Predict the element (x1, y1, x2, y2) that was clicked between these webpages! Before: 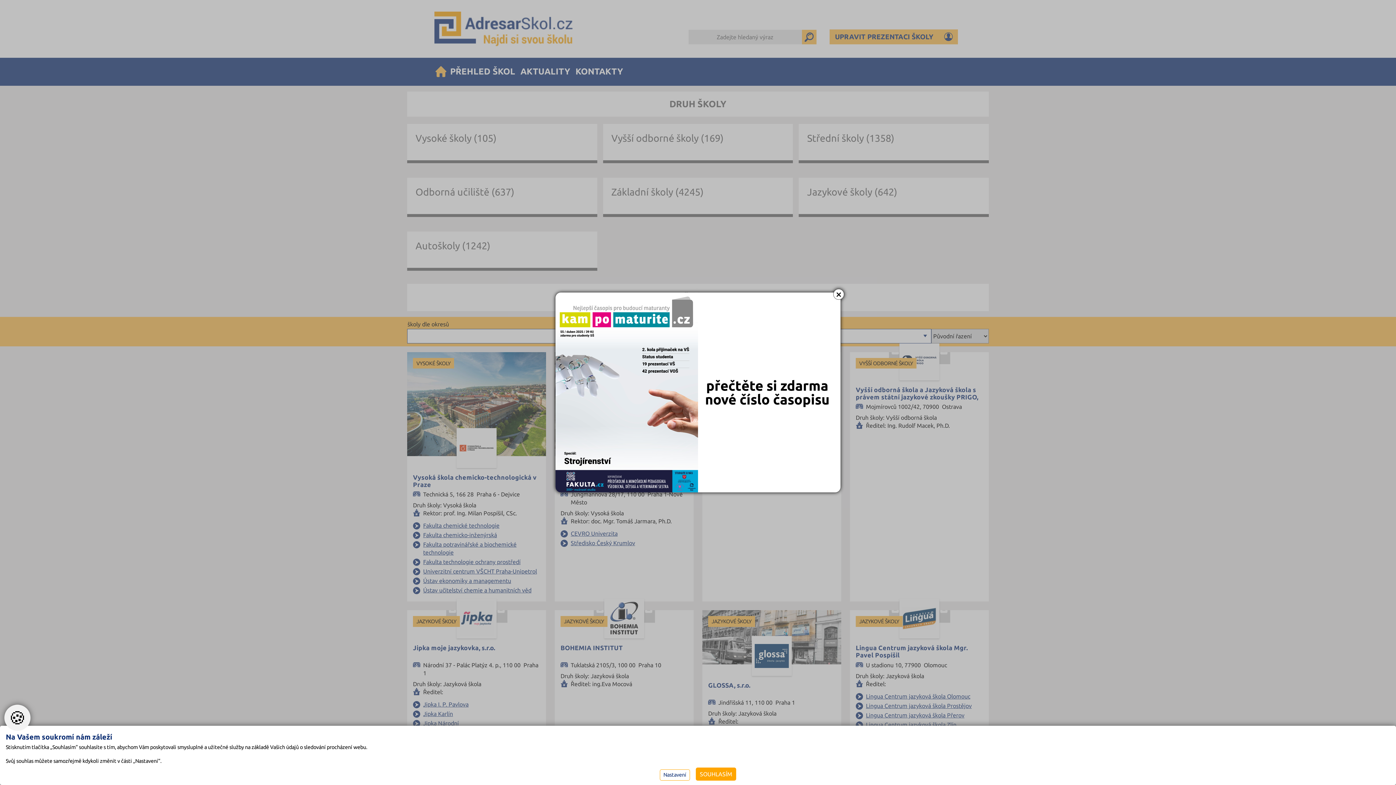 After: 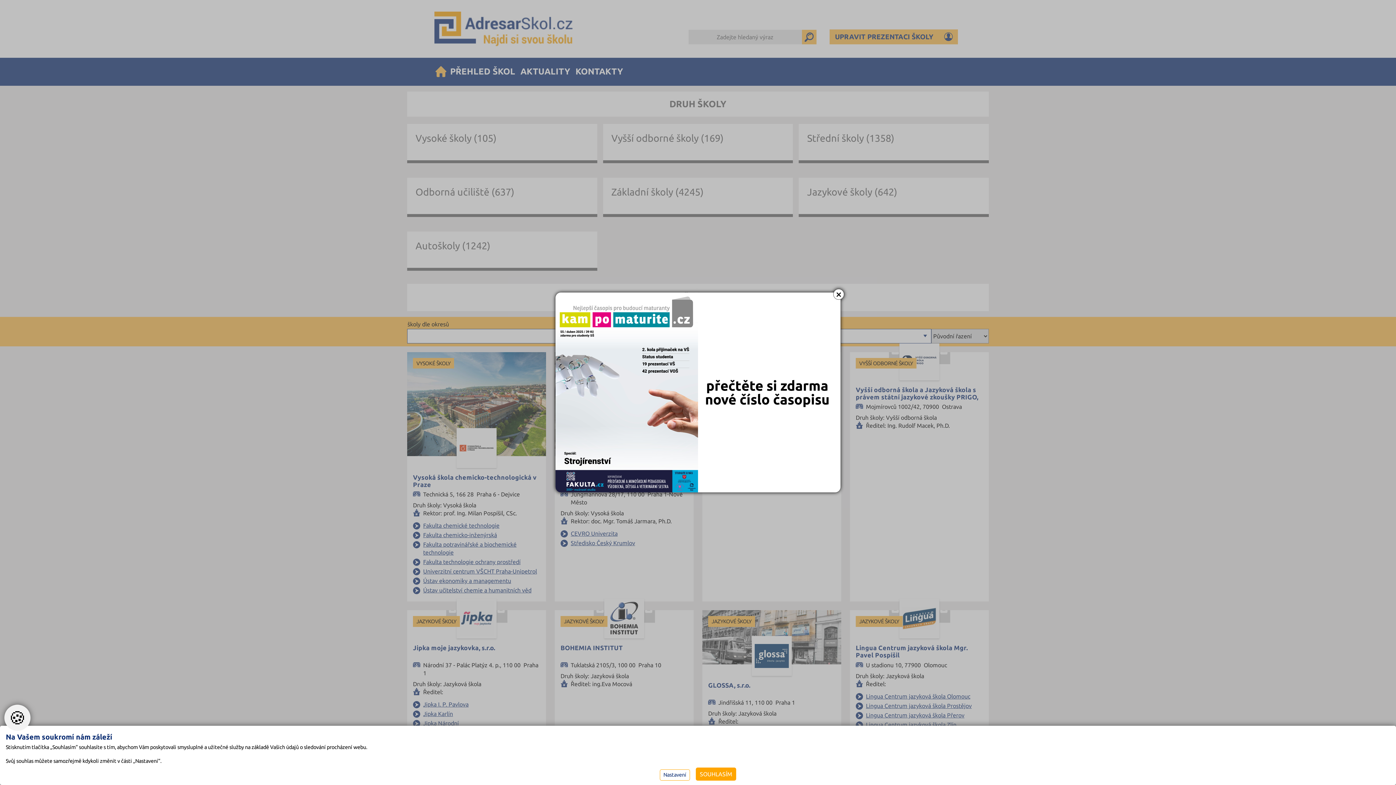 Action: bbox: (555, 292, 840, 492)